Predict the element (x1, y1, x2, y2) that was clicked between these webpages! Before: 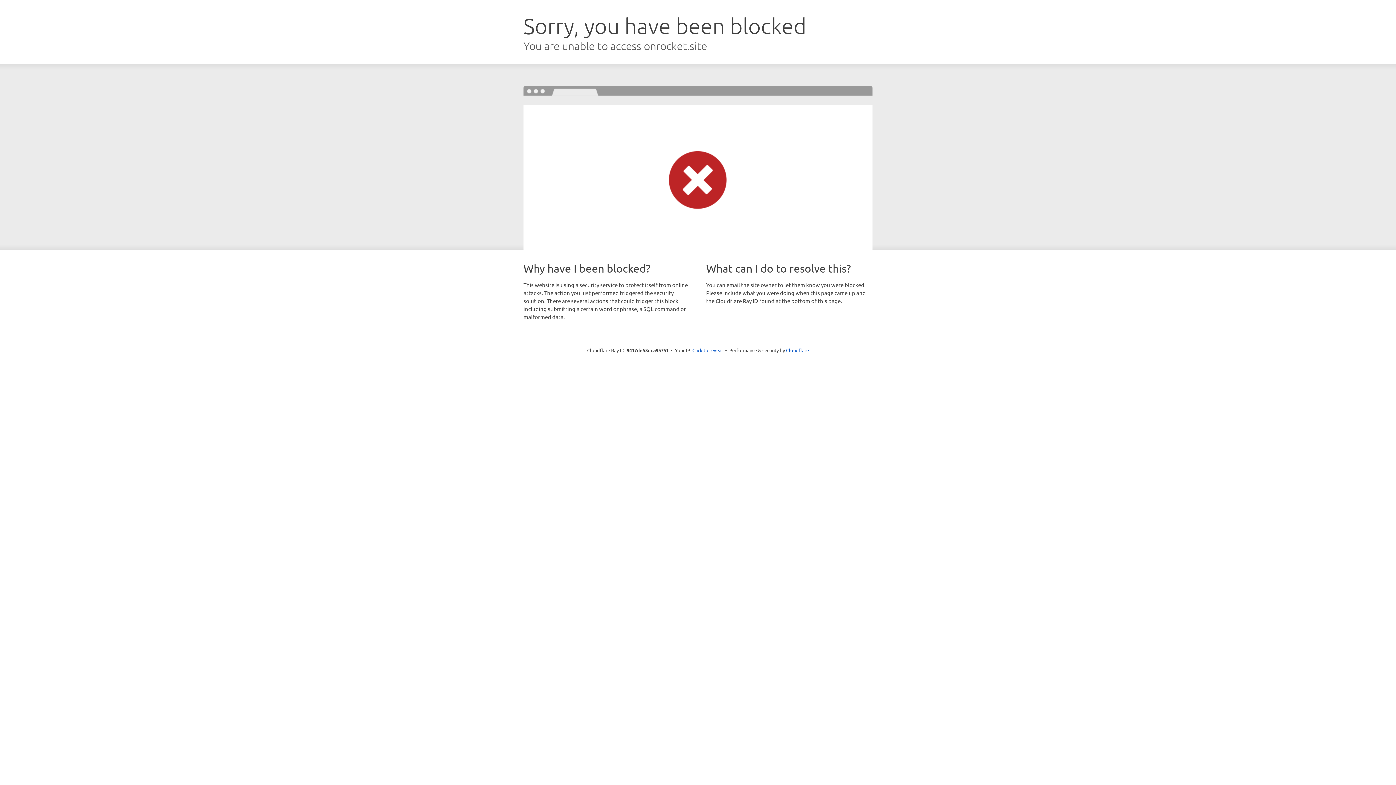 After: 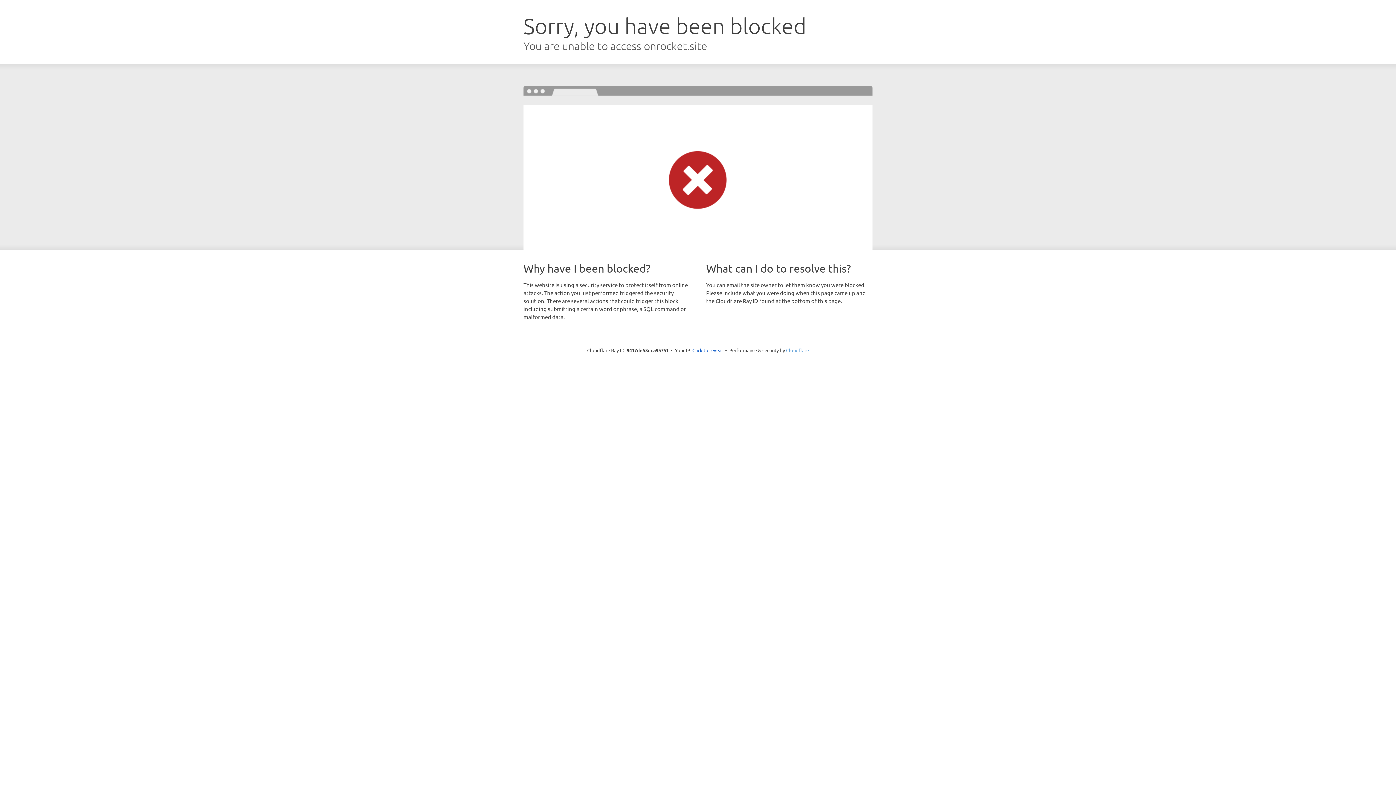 Action: bbox: (786, 347, 809, 353) label: Cloudflare